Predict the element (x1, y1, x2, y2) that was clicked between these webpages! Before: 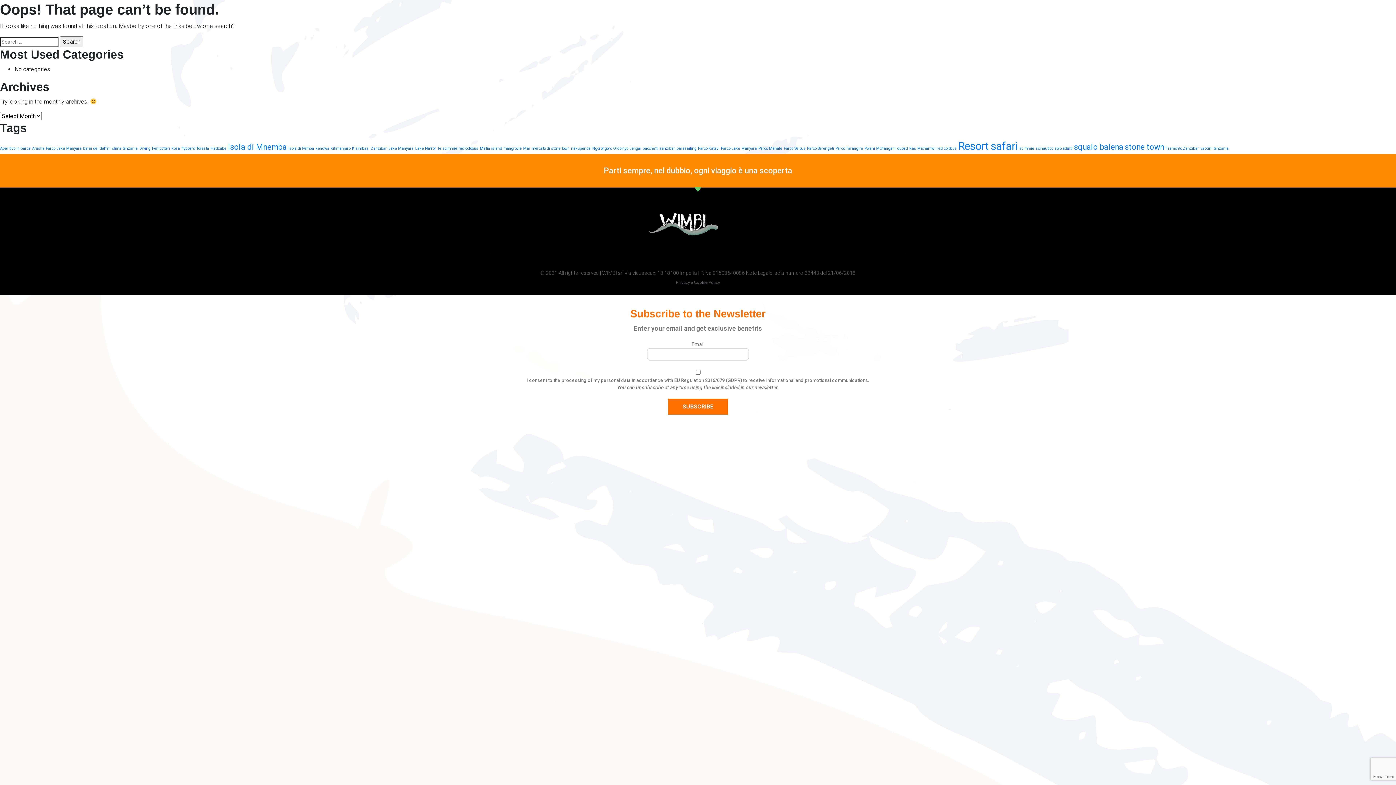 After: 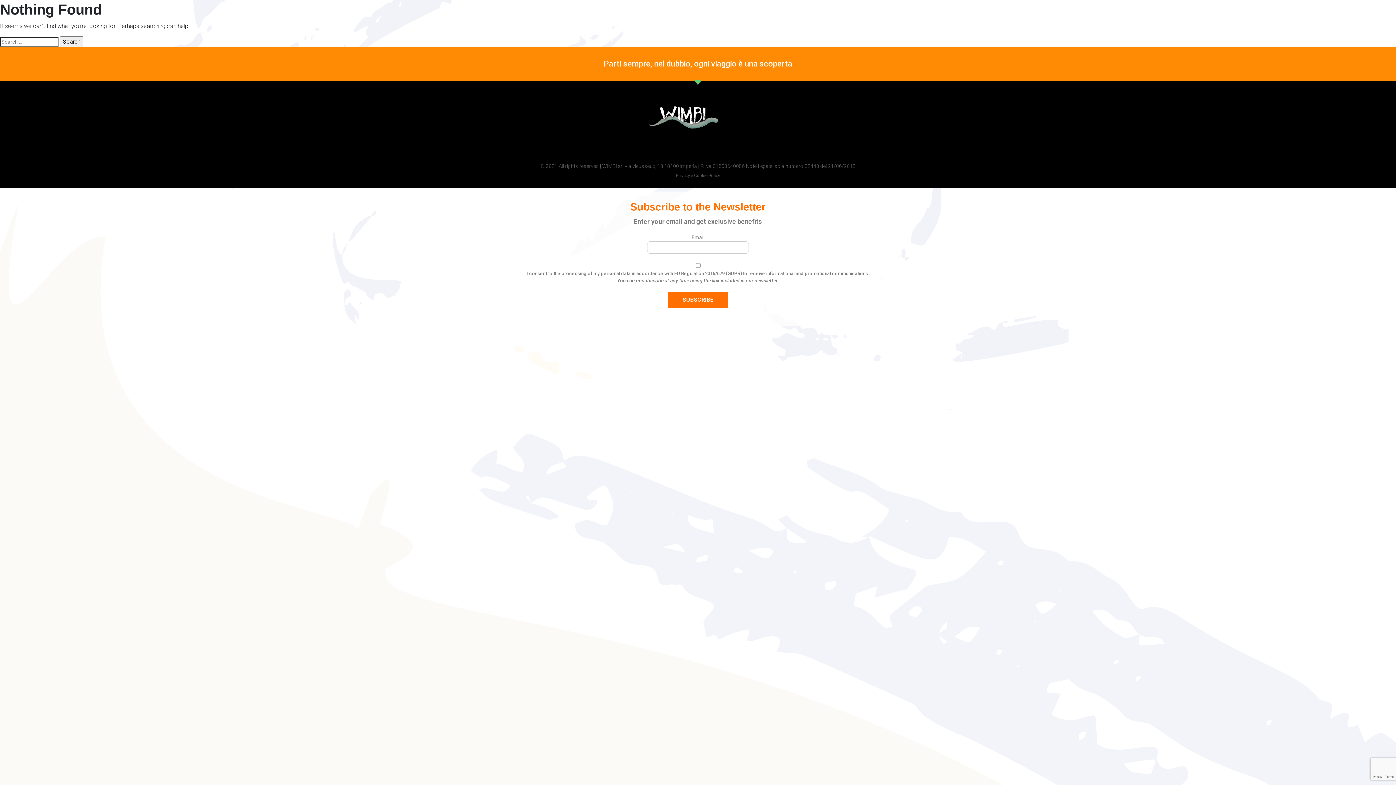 Action: label: kilimanjaro (1 item) bbox: (330, 146, 350, 150)